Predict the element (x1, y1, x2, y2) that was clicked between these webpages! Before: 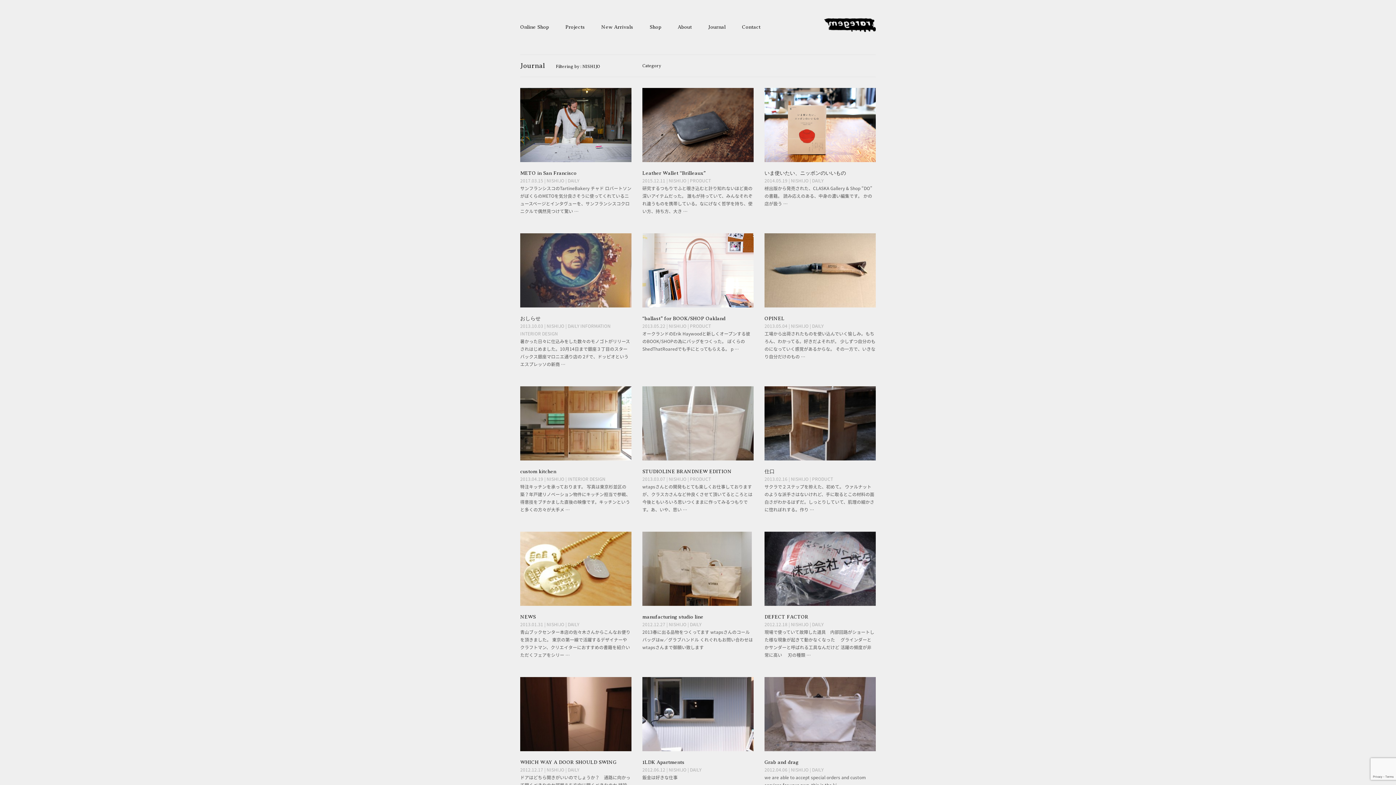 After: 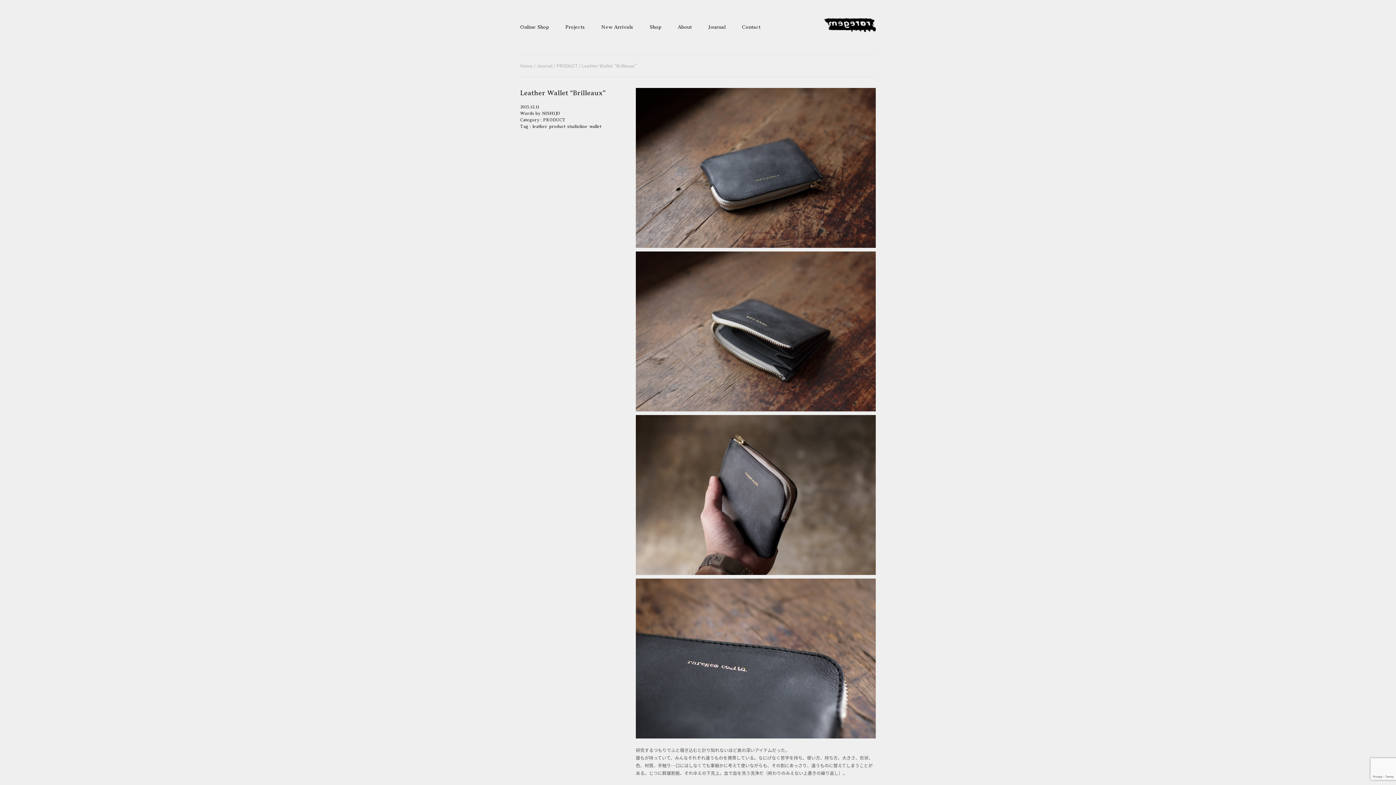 Action: label: Leather Wallet “Brilleaux” bbox: (642, 170, 705, 176)